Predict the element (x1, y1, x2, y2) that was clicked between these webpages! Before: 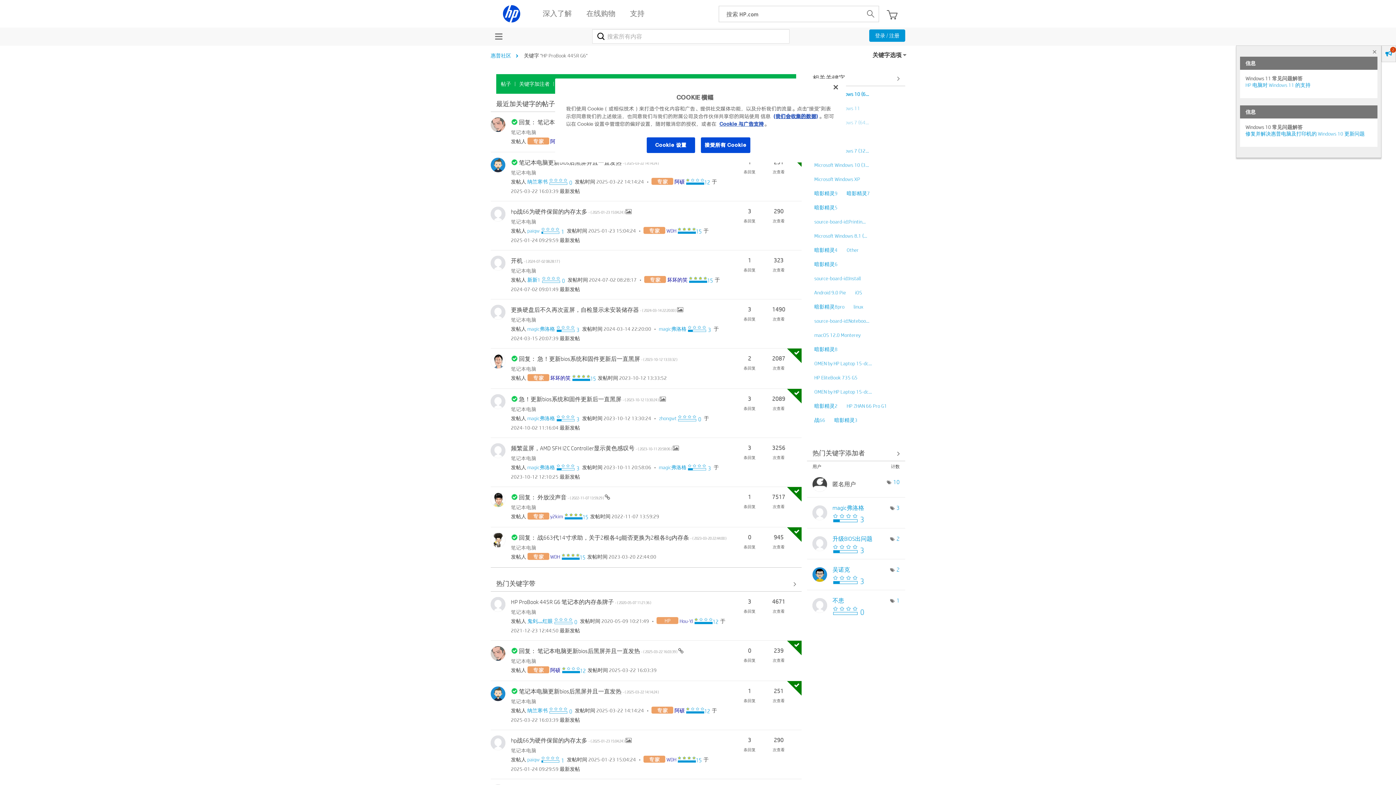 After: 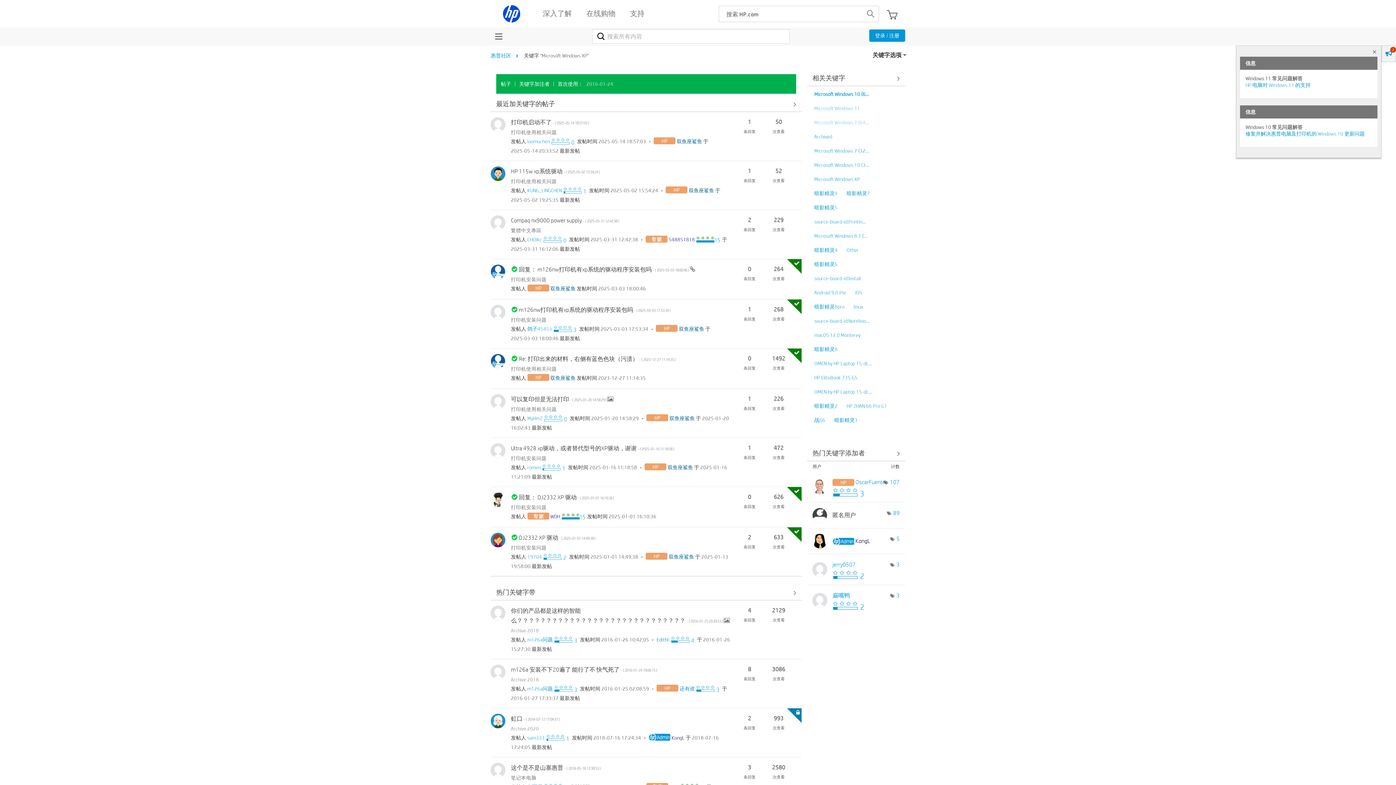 Action: label: Microsoft Windows XP bbox: (814, 176, 860, 182)